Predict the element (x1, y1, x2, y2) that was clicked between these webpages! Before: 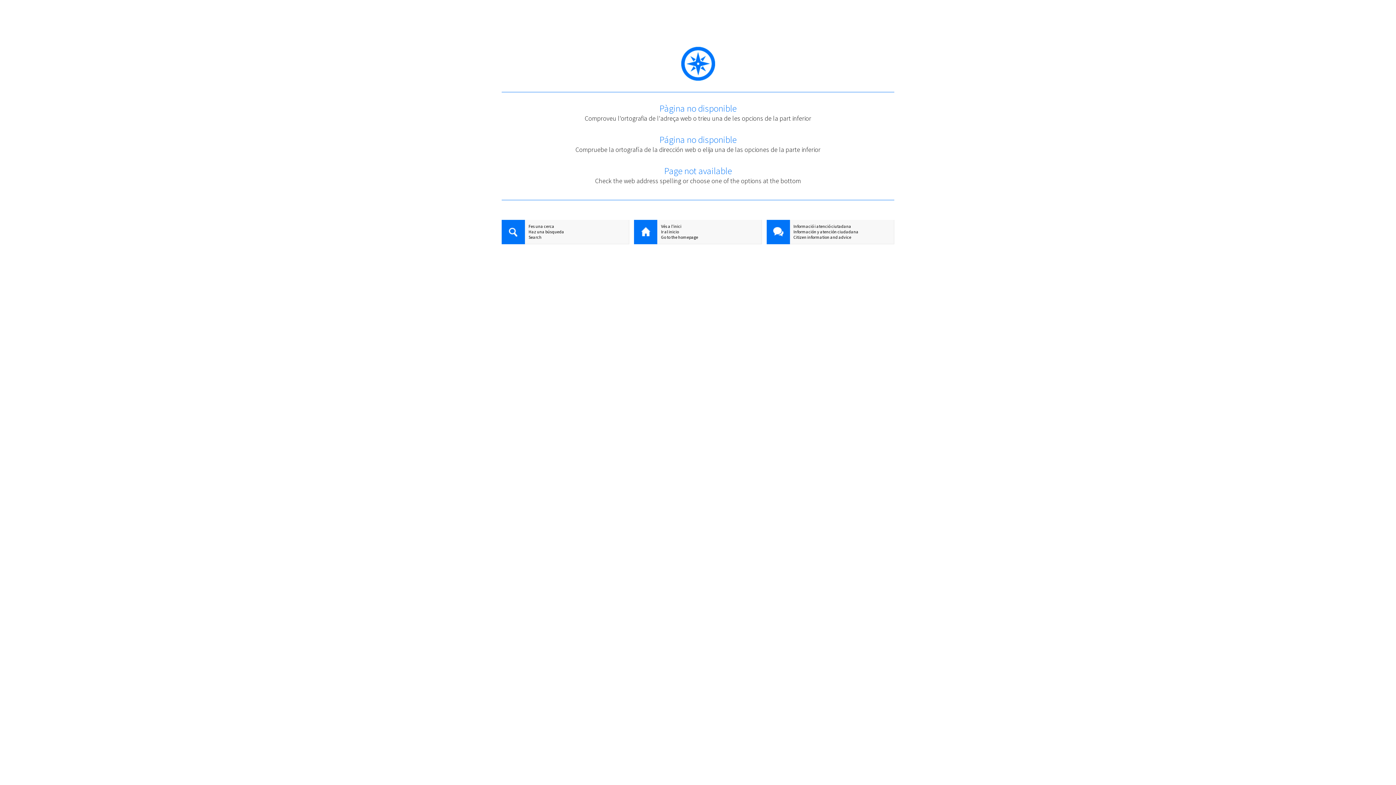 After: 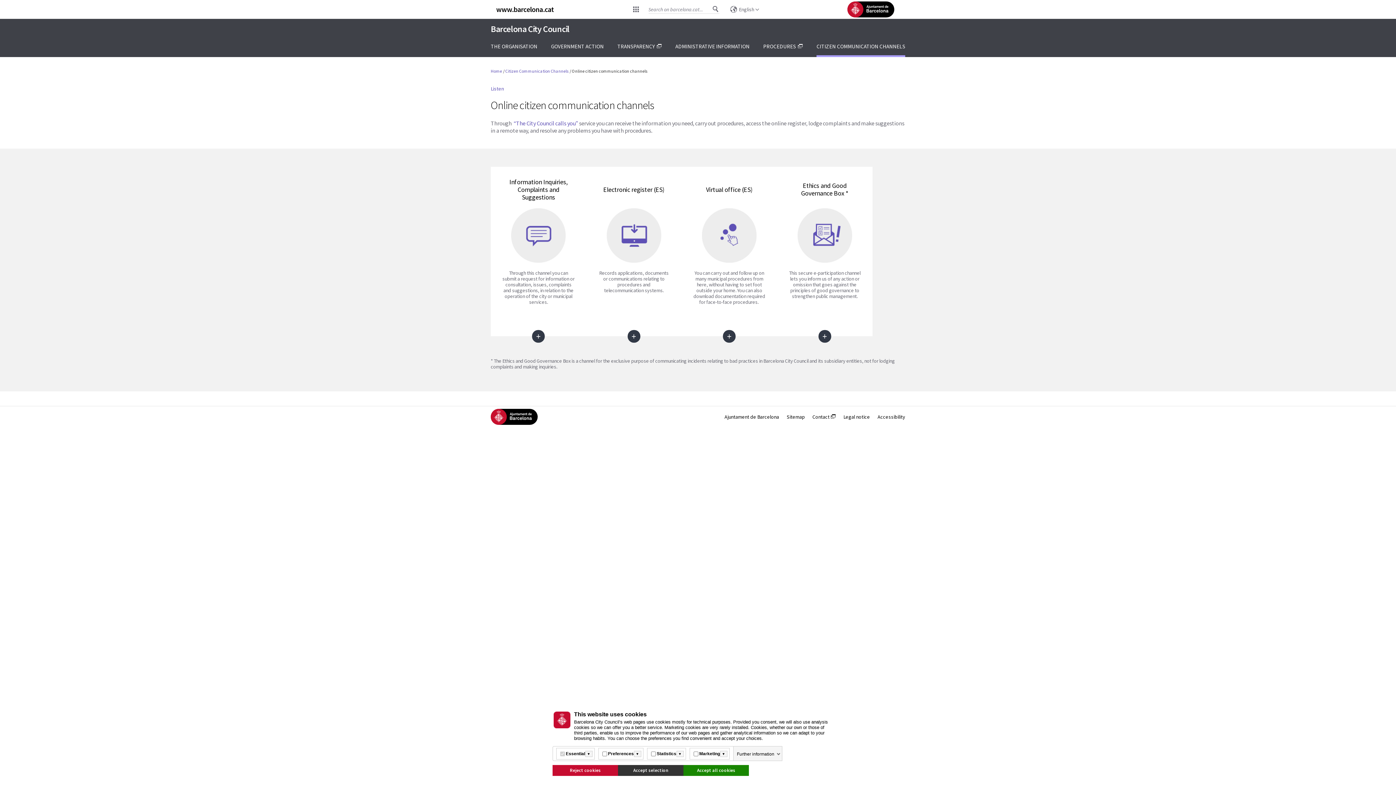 Action: label: Citizen information and advice bbox: (766, 234, 894, 240)